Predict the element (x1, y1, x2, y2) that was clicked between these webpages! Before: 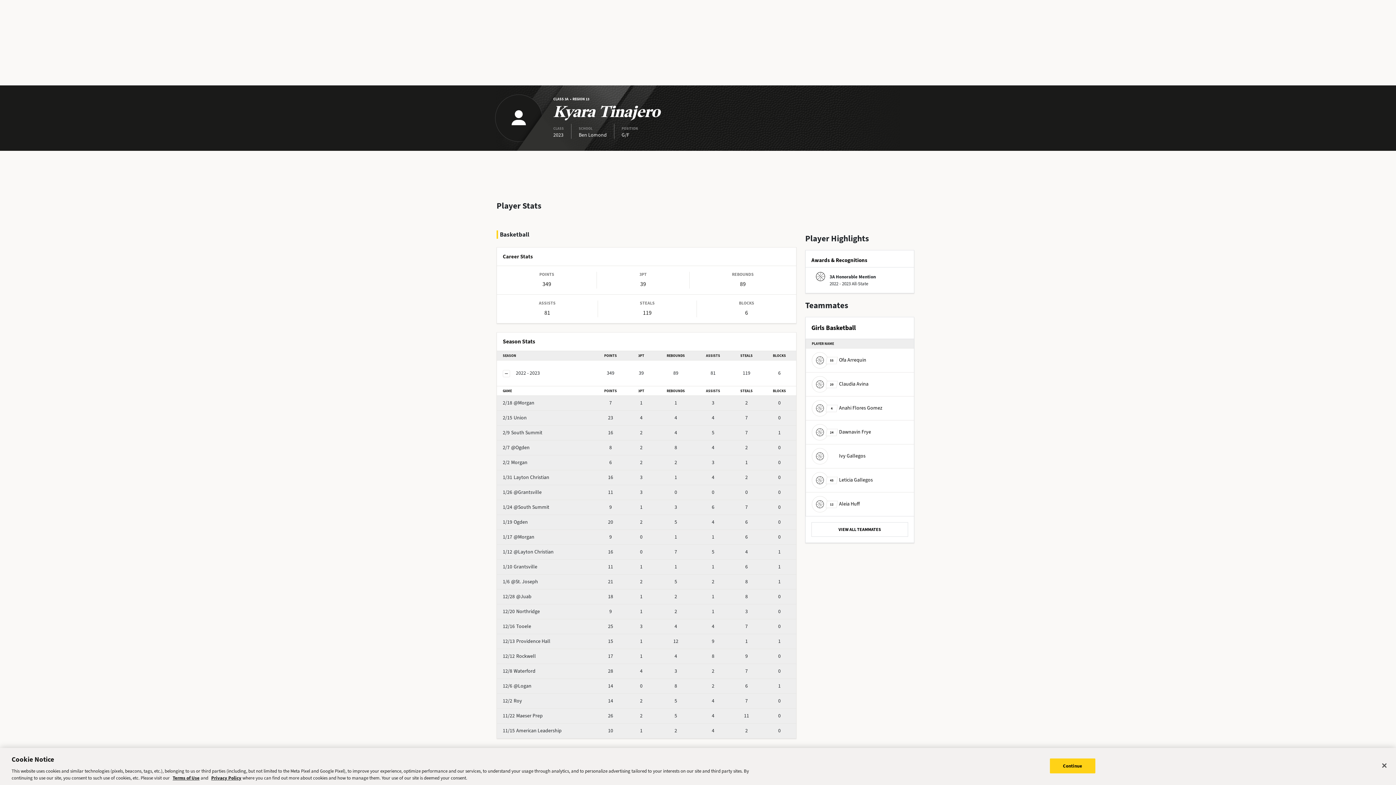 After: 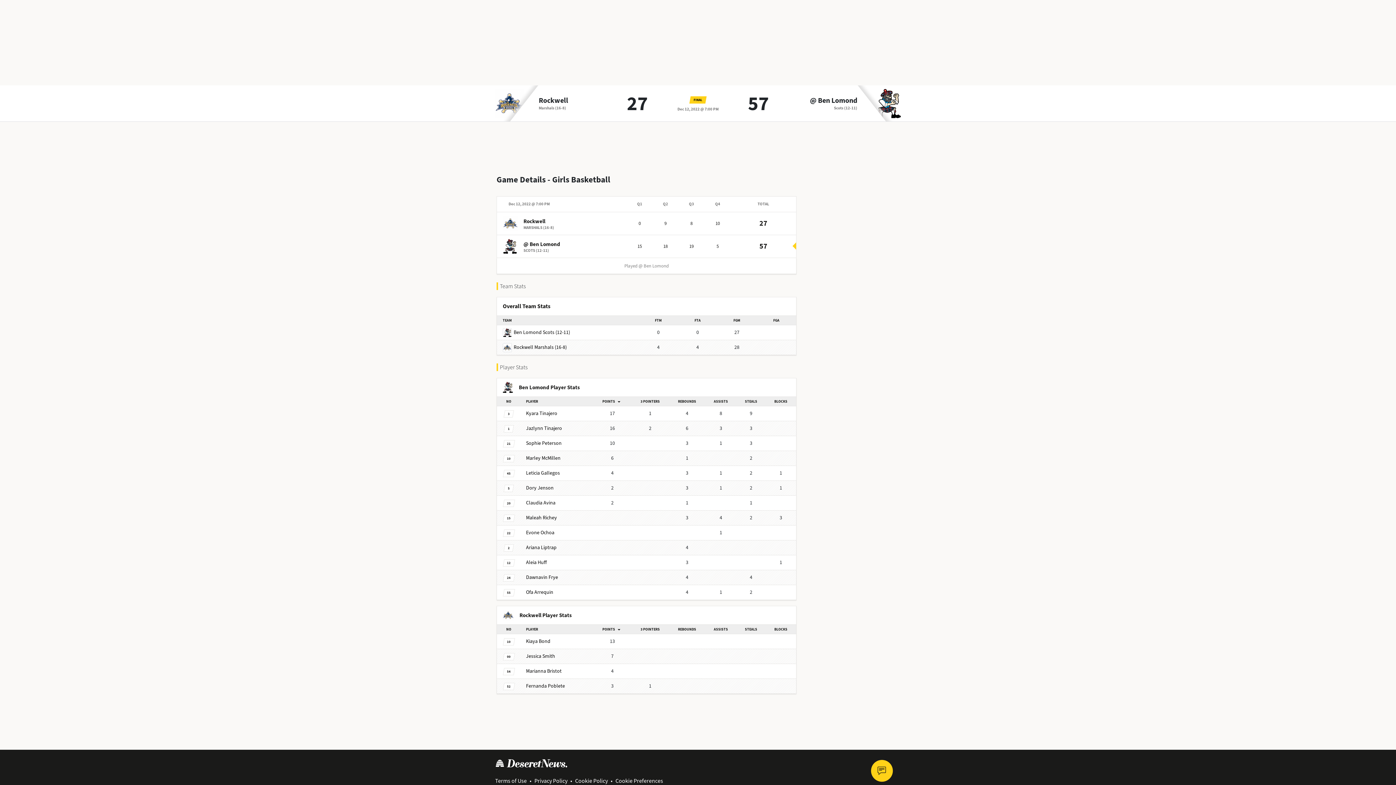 Action: label: 12/12Rockwell bbox: (502, 653, 536, 660)